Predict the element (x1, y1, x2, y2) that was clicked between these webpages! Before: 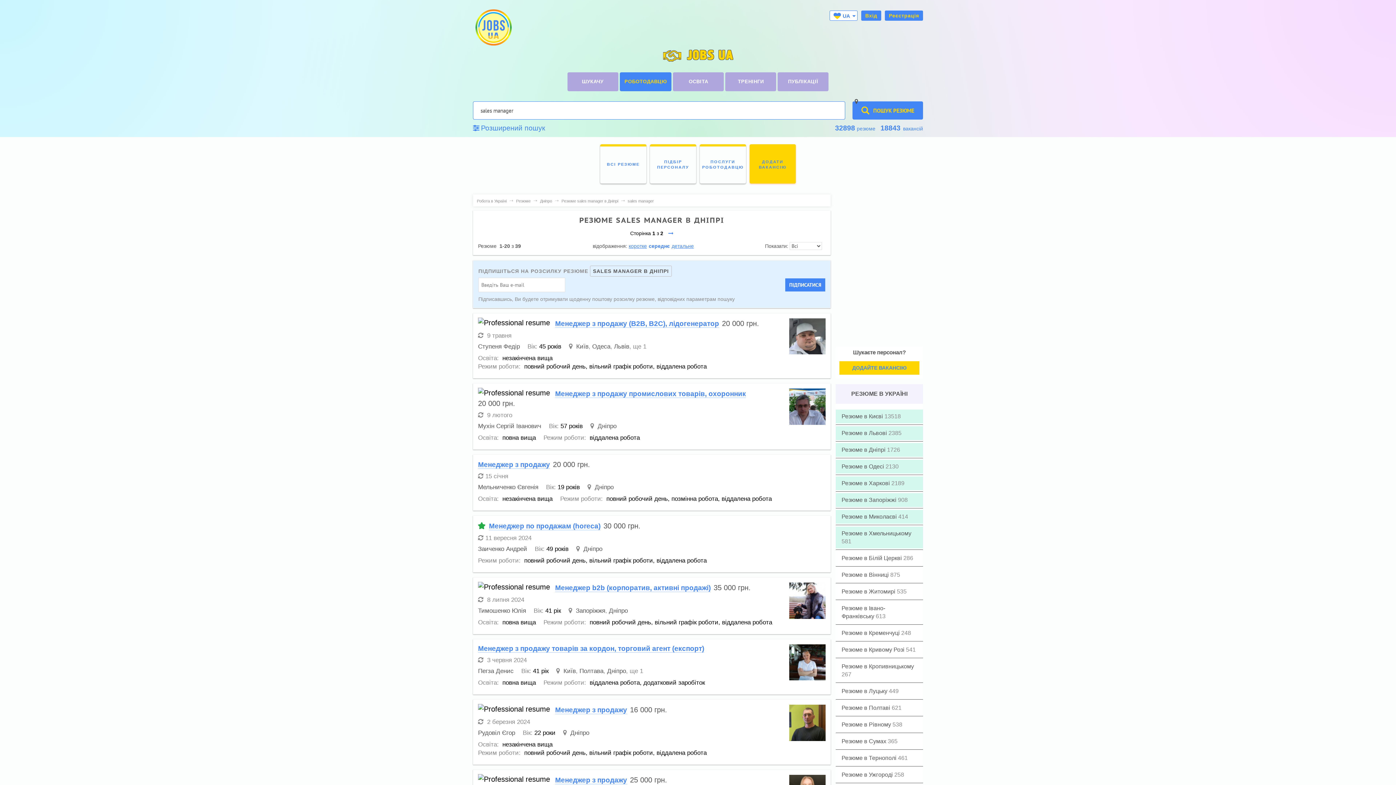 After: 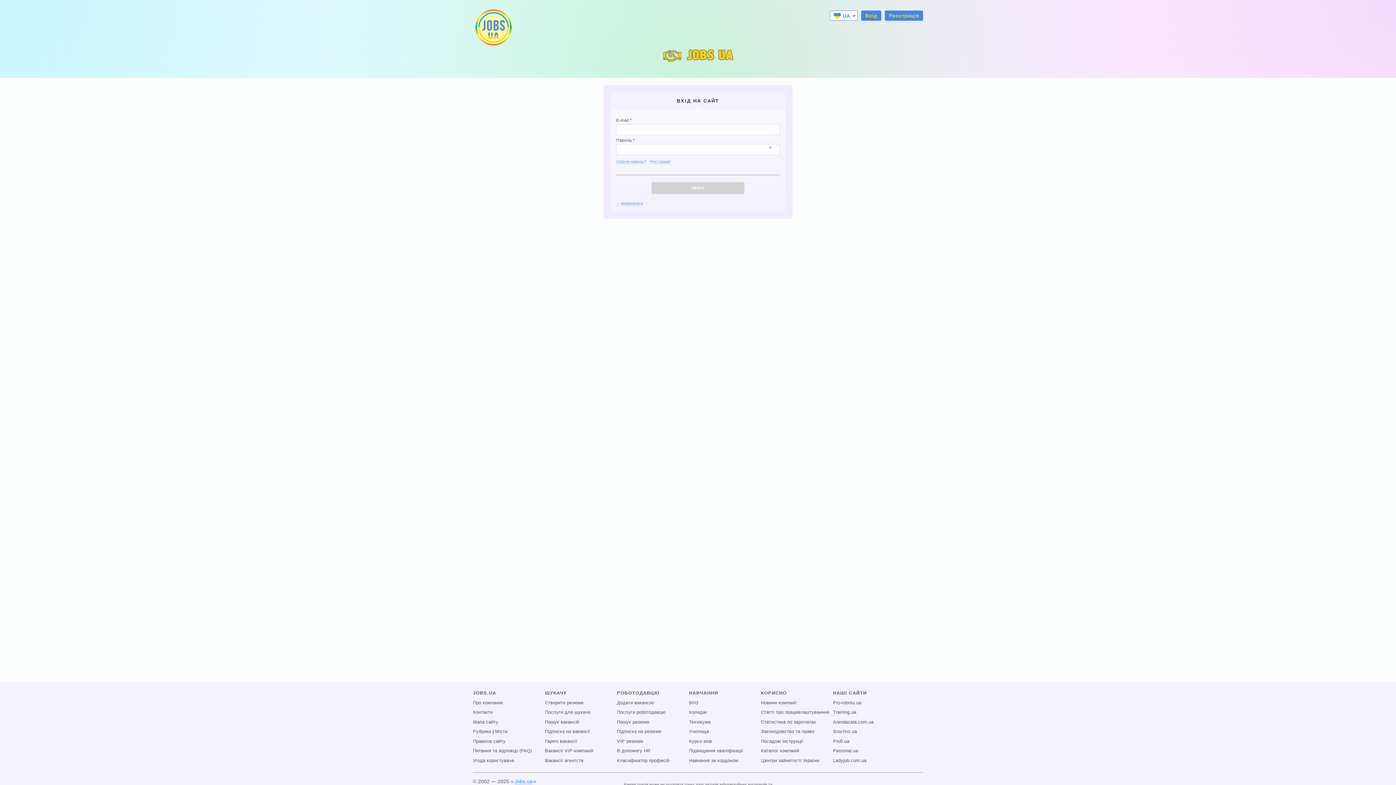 Action: bbox: (839, 361, 919, 374) label: ДОДАЙТЕ ВАКАНСІЮ